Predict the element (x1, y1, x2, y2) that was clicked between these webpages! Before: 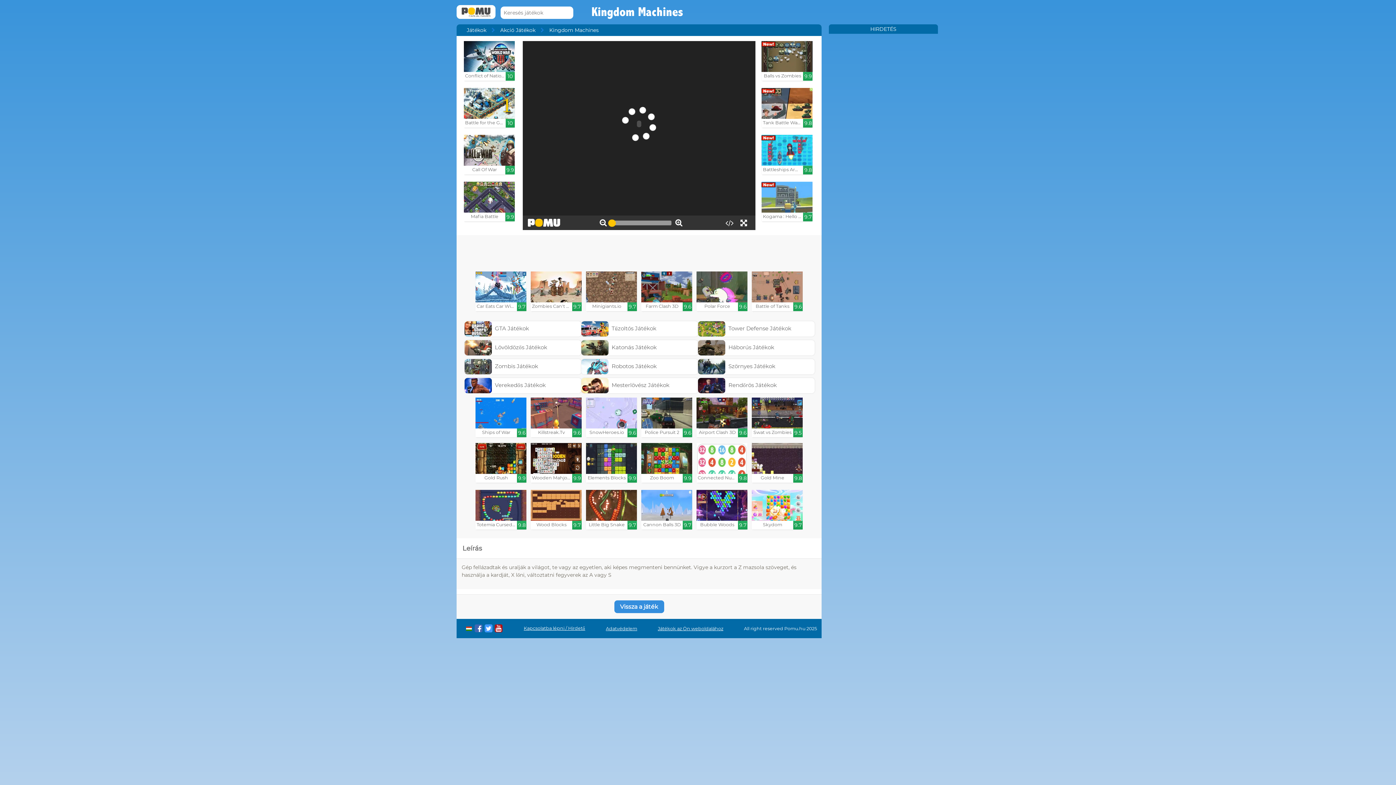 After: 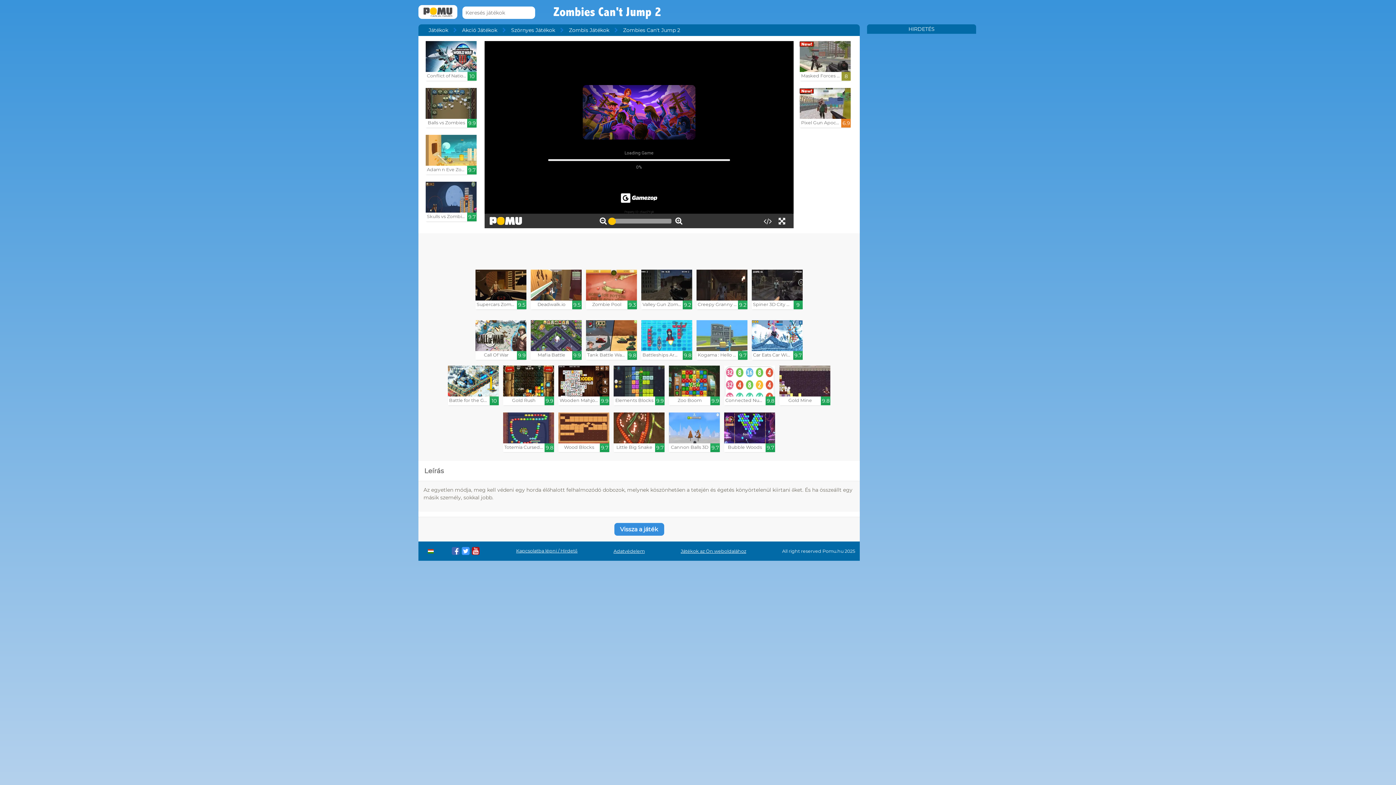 Action: label: Zombies Can't Jump 2

9.7 bbox: (530, 271, 581, 311)